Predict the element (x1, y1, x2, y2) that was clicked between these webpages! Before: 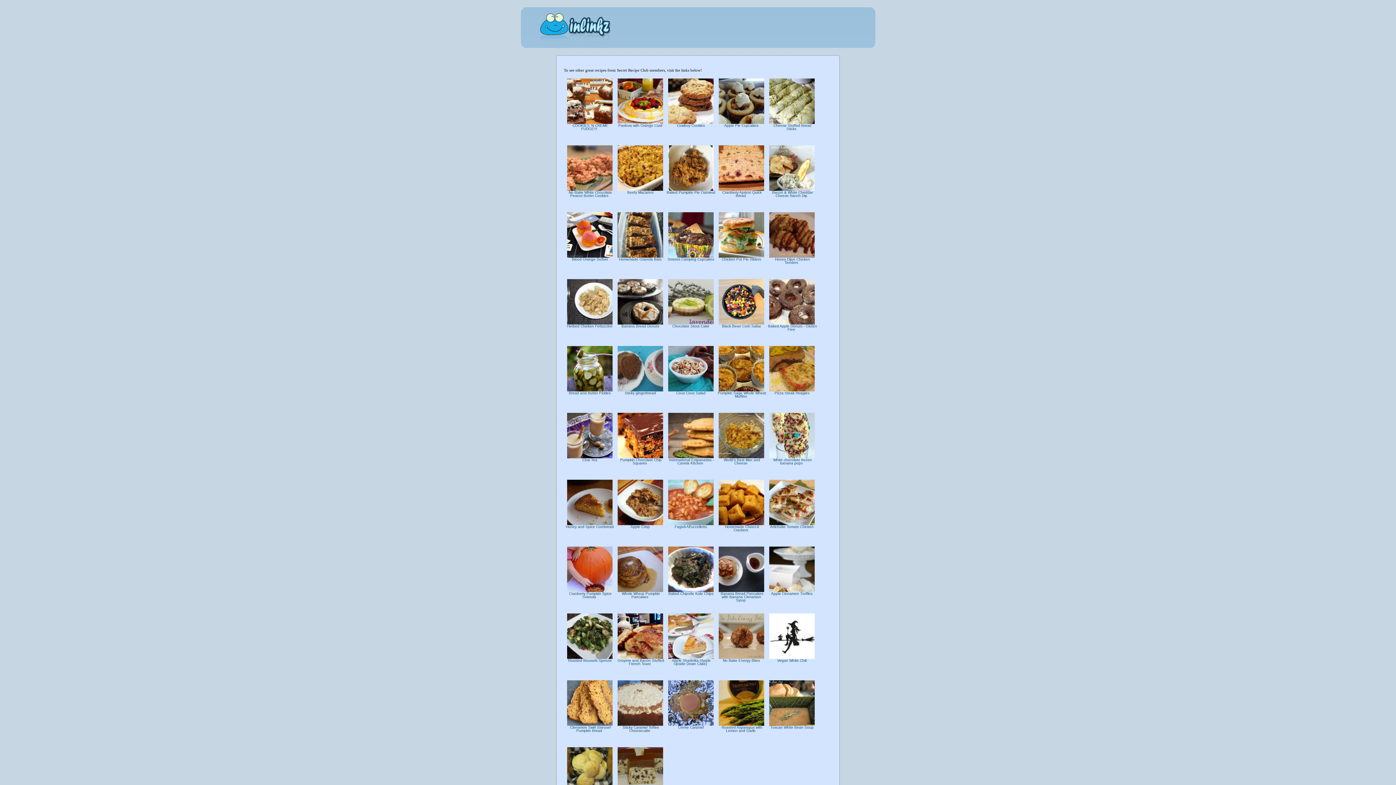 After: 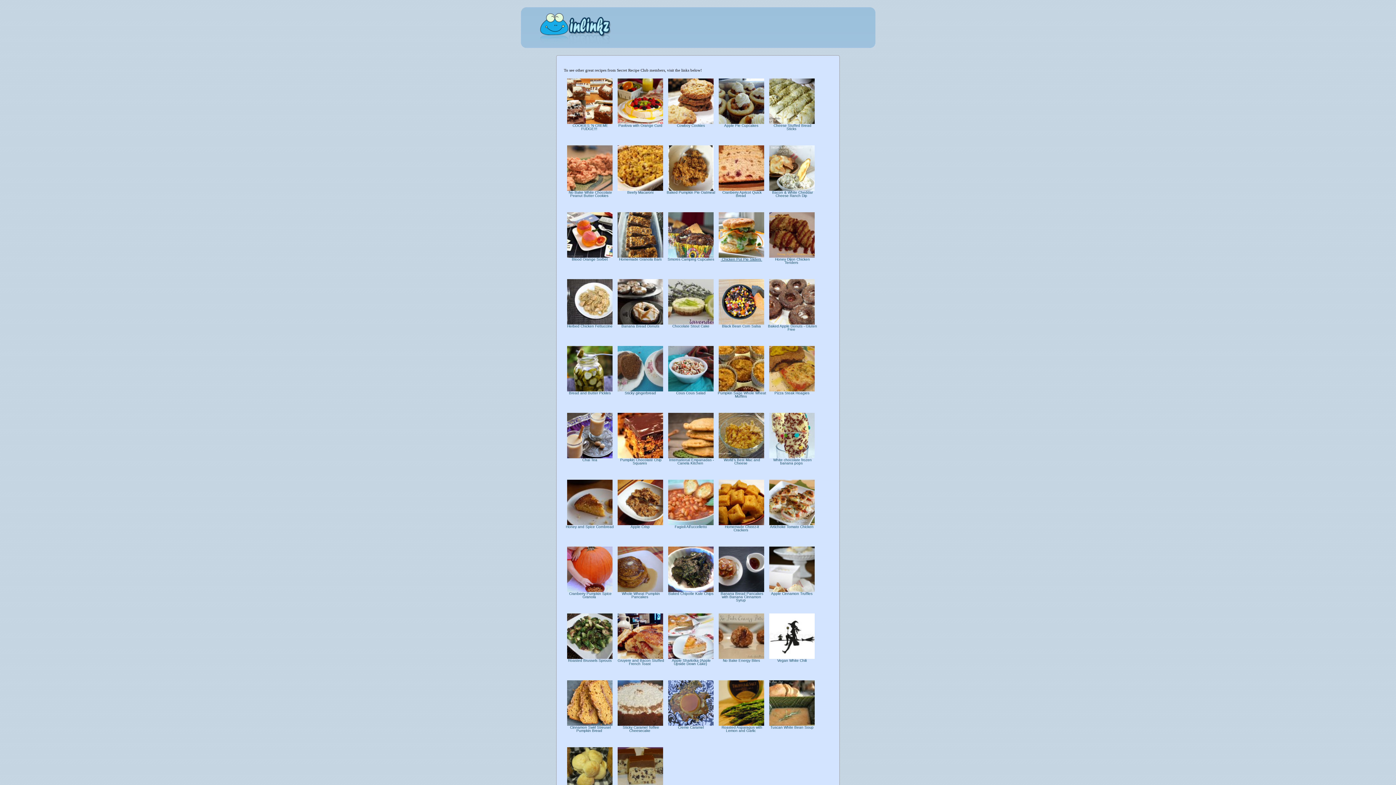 Action: label:  Chicken Pot Pie Sliders  bbox: (716, 254, 766, 261)